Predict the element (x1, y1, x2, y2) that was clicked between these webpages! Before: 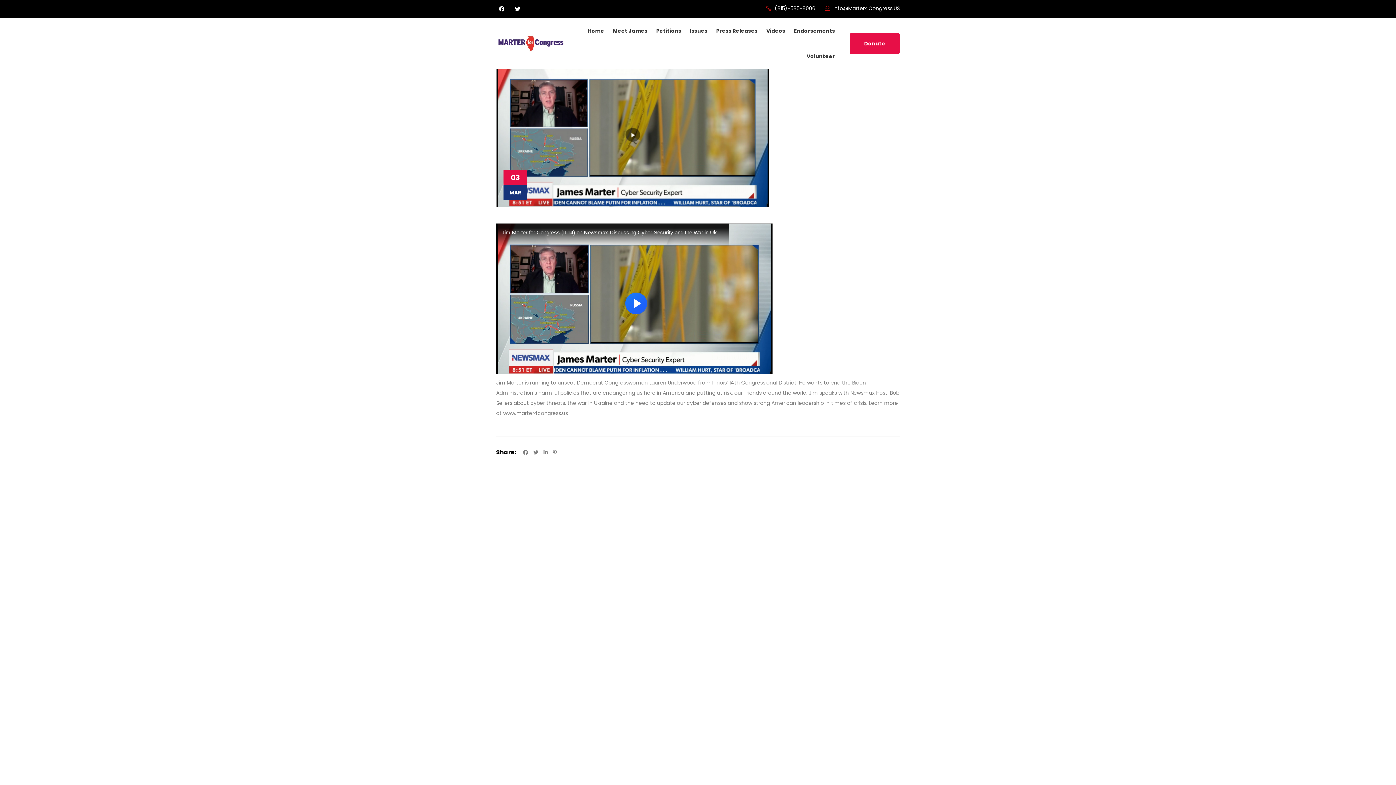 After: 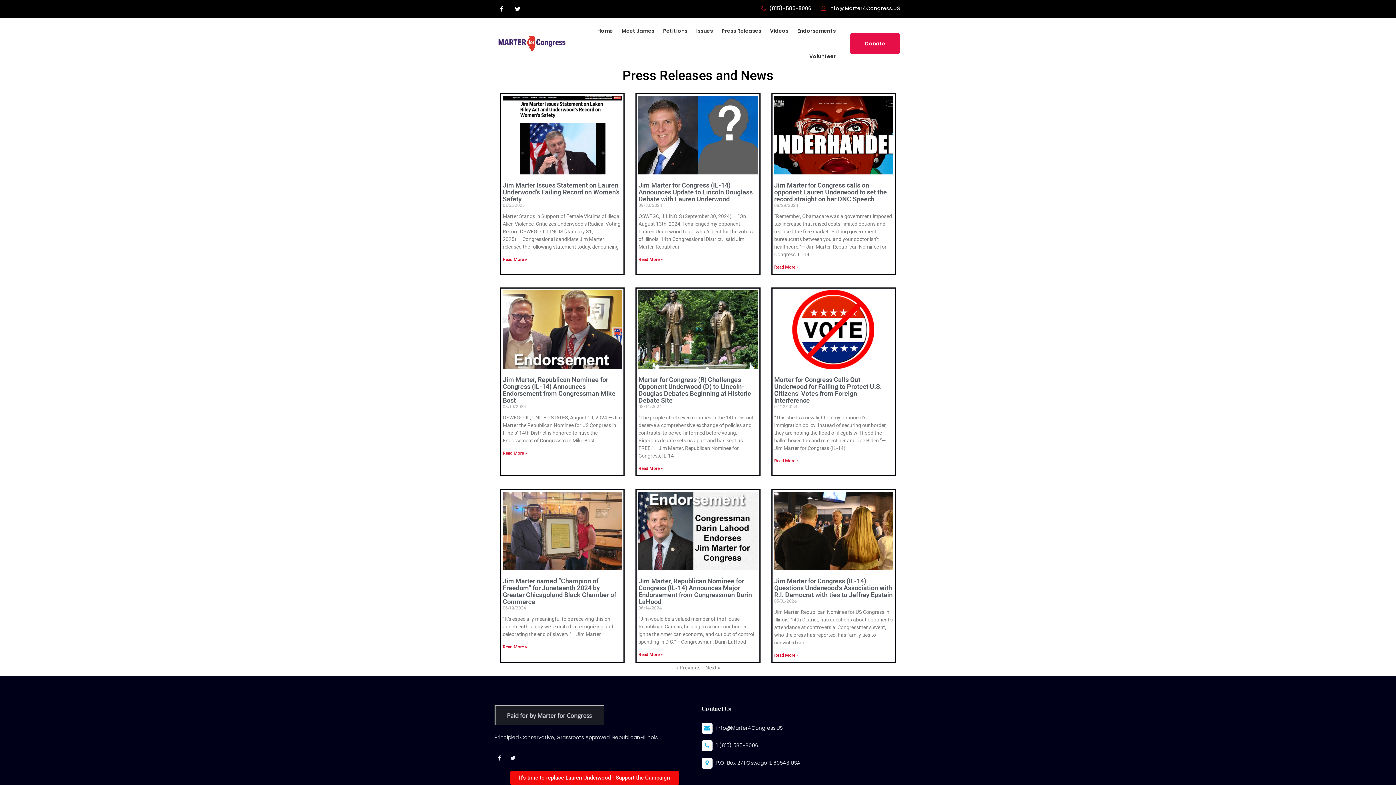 Action: label: Press Releases bbox: (716, 27, 757, 34)